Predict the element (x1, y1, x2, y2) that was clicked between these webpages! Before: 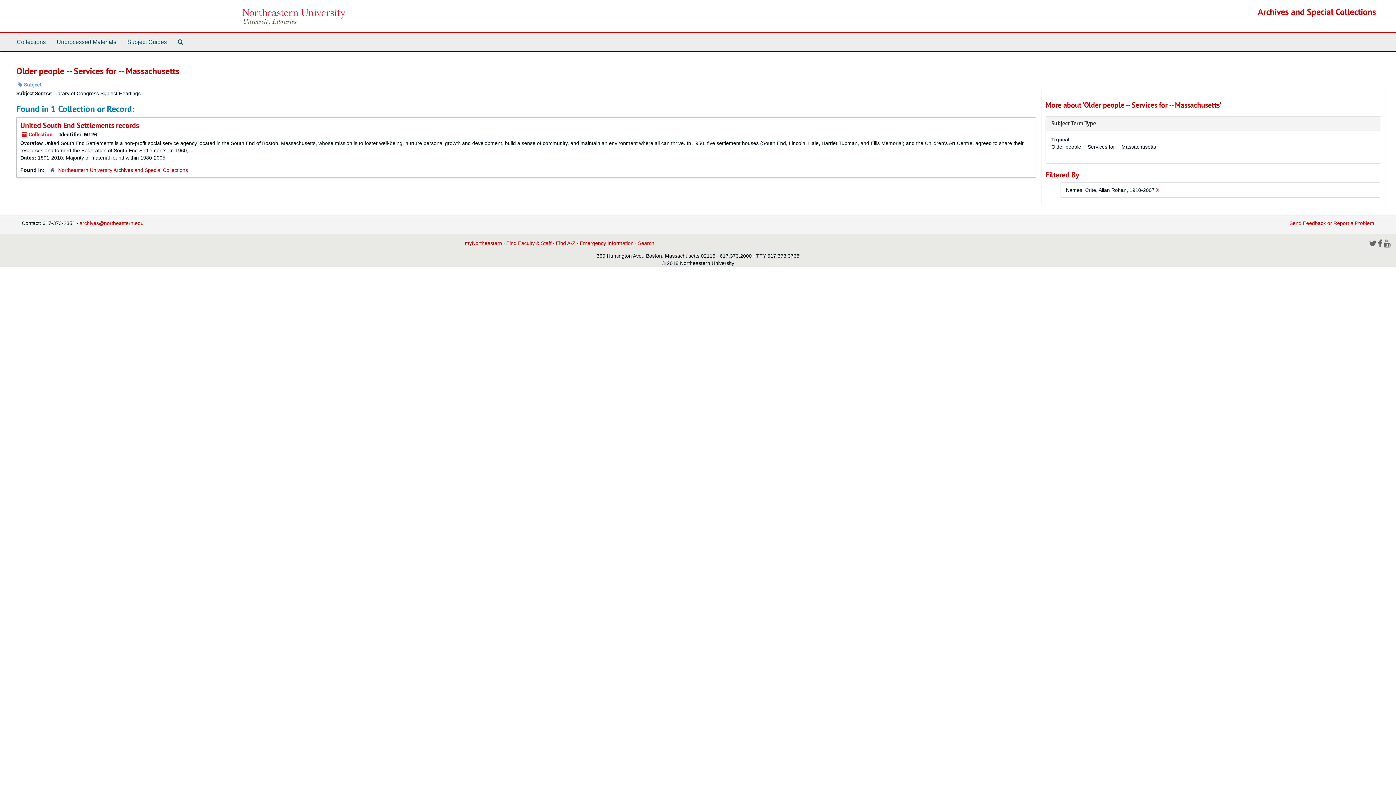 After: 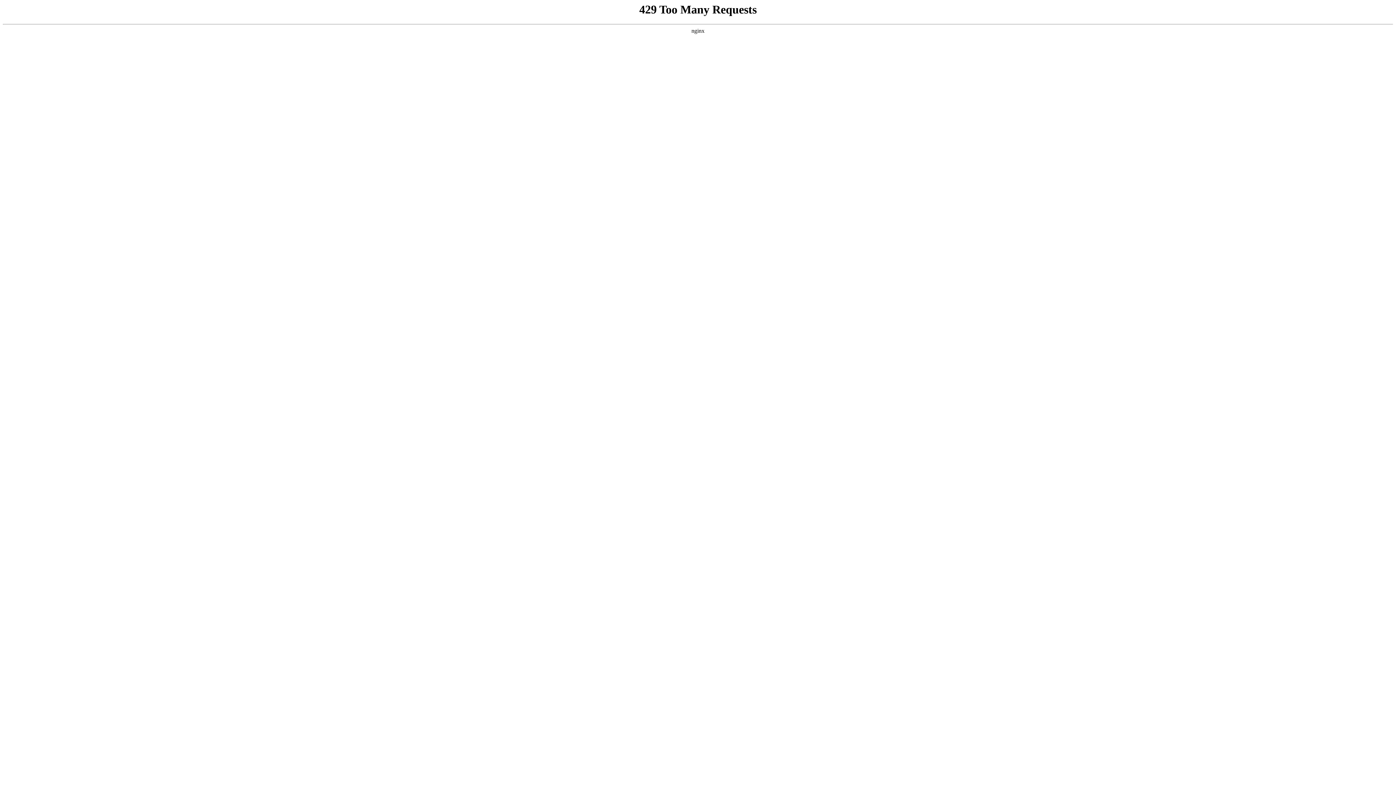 Action: label: Search bbox: (638, 240, 654, 246)